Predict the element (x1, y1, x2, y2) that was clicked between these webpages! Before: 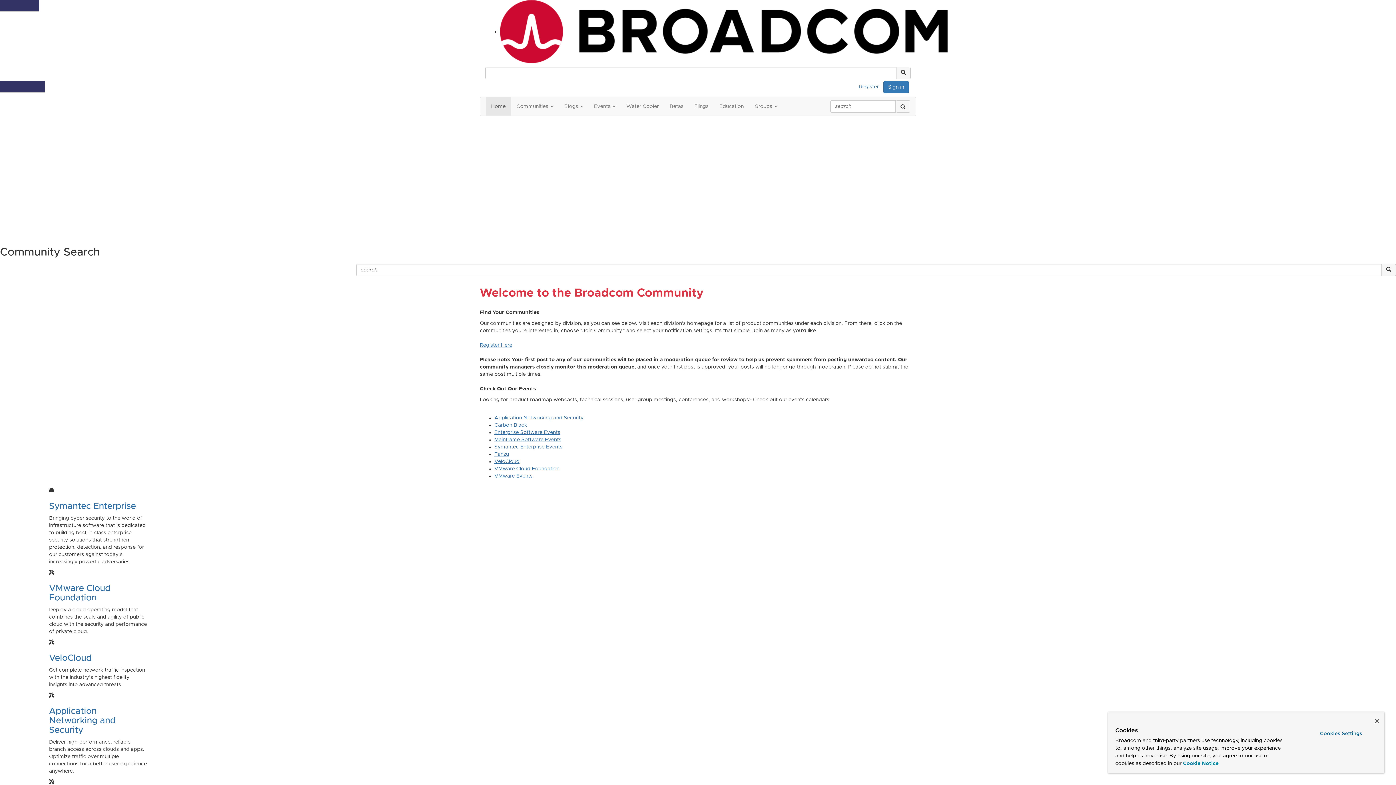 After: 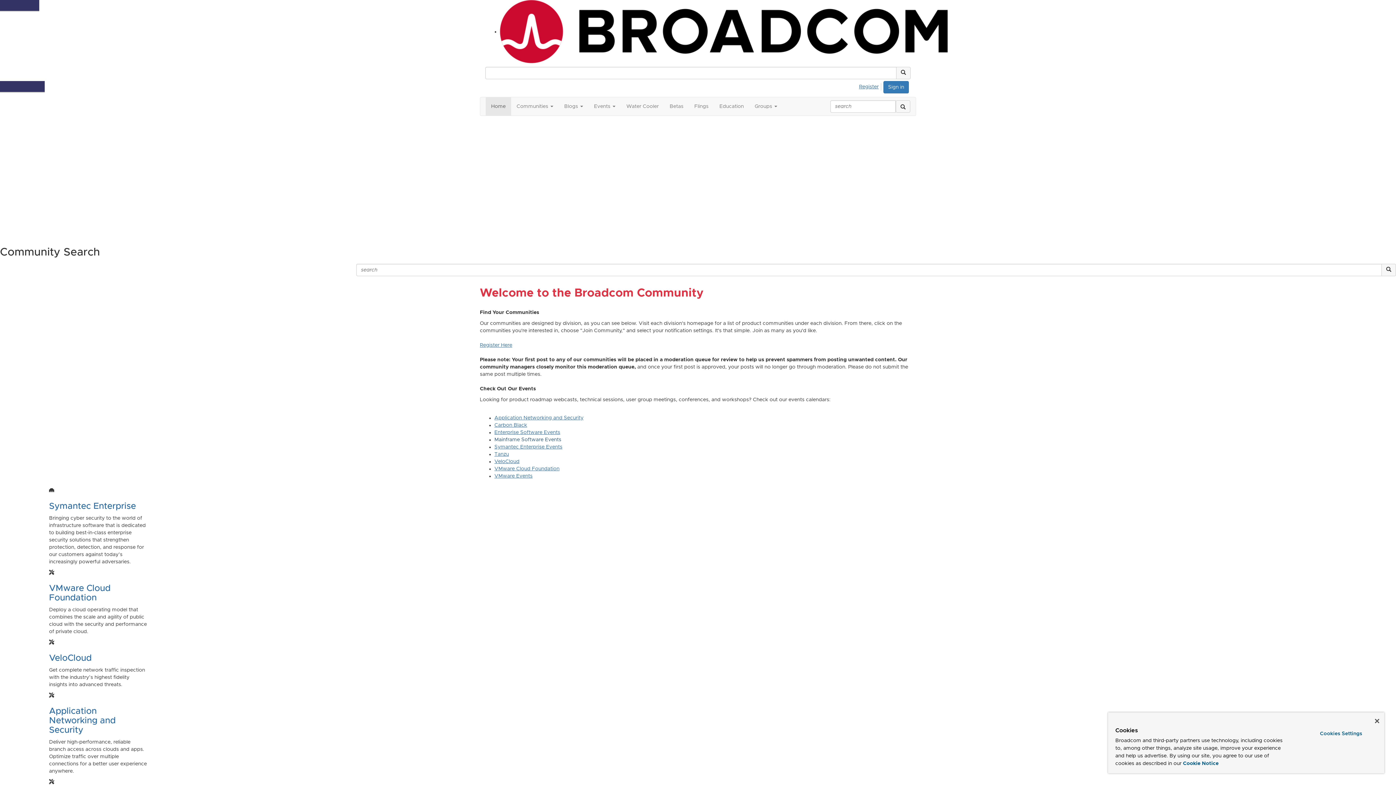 Action: bbox: (494, 437, 561, 442) label: Mainframe Software Events